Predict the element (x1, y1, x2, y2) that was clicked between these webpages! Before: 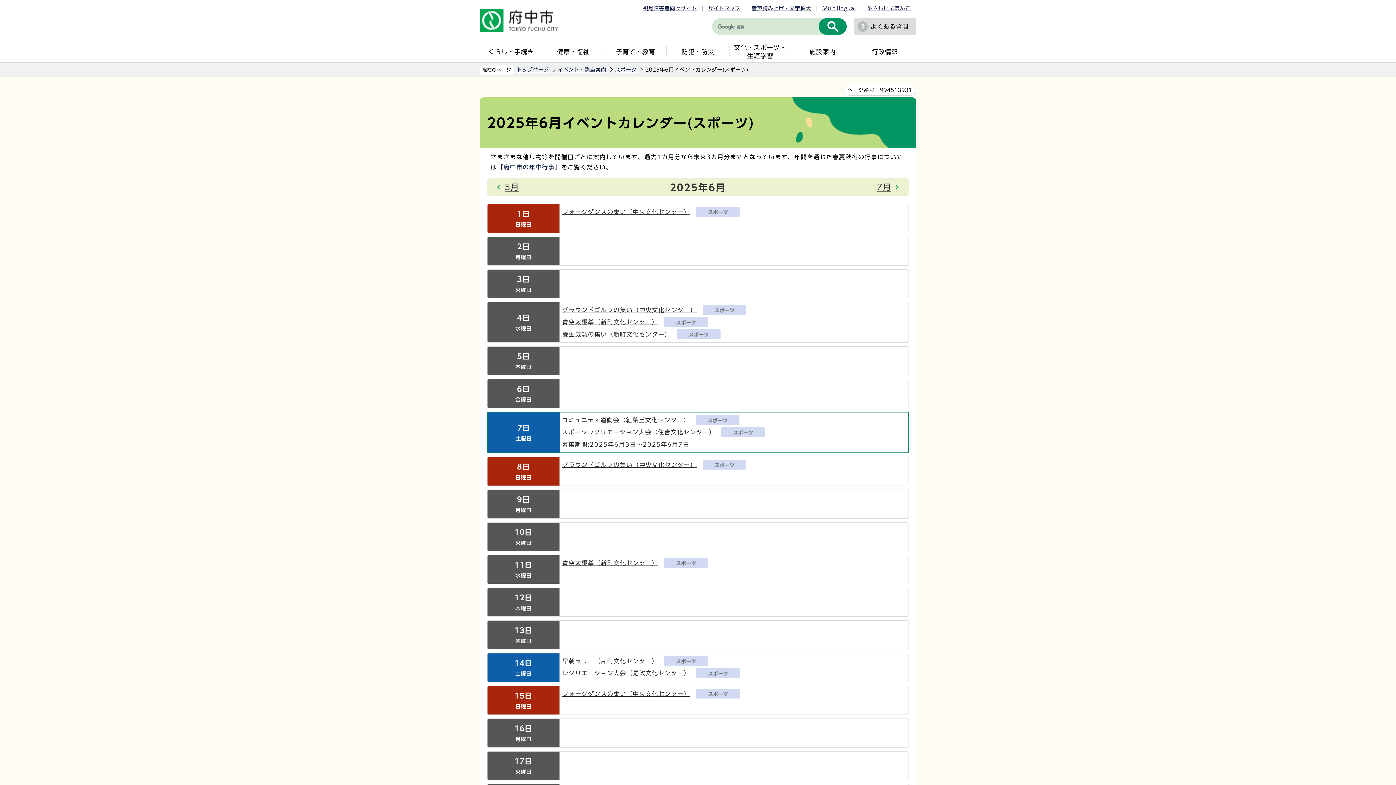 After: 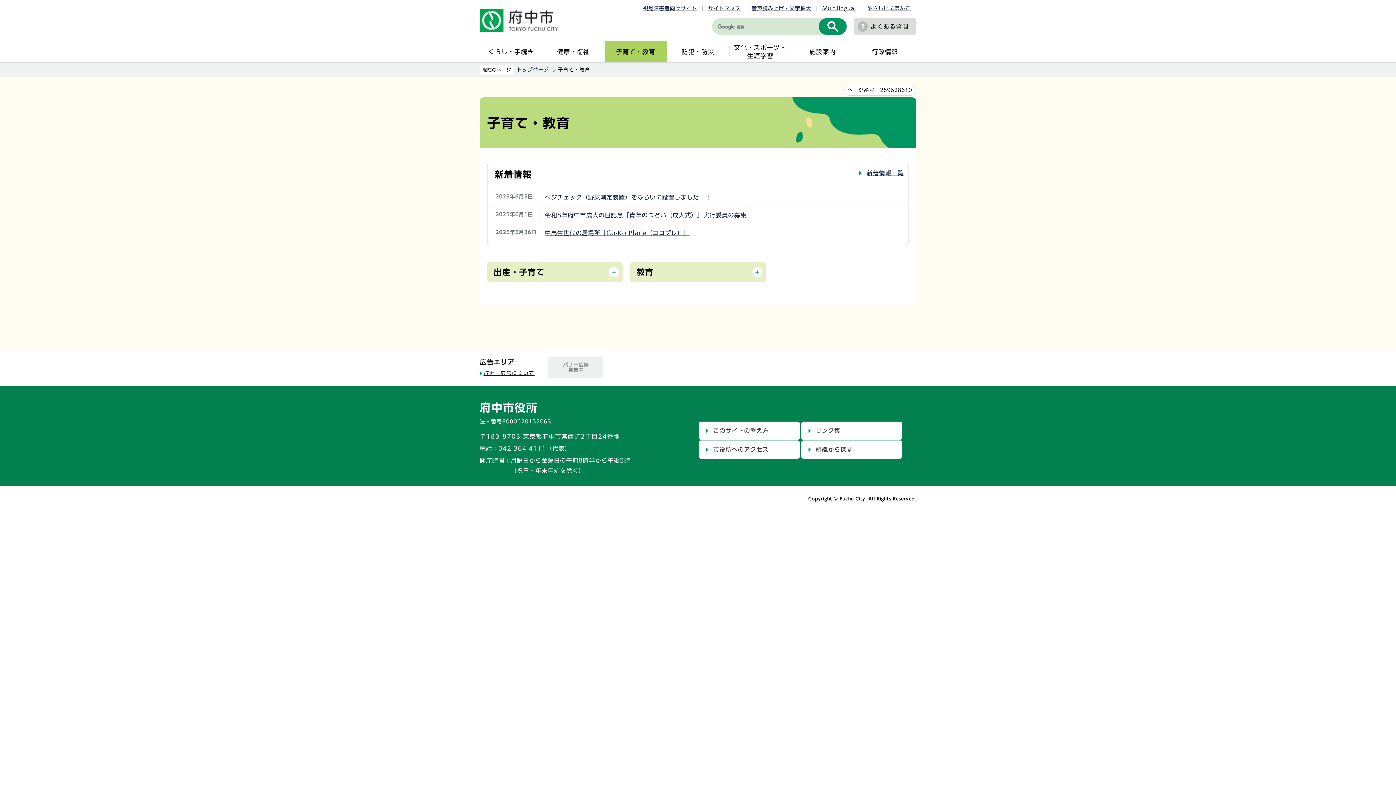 Action: bbox: (604, 41, 667, 62) label: 子育て・教育